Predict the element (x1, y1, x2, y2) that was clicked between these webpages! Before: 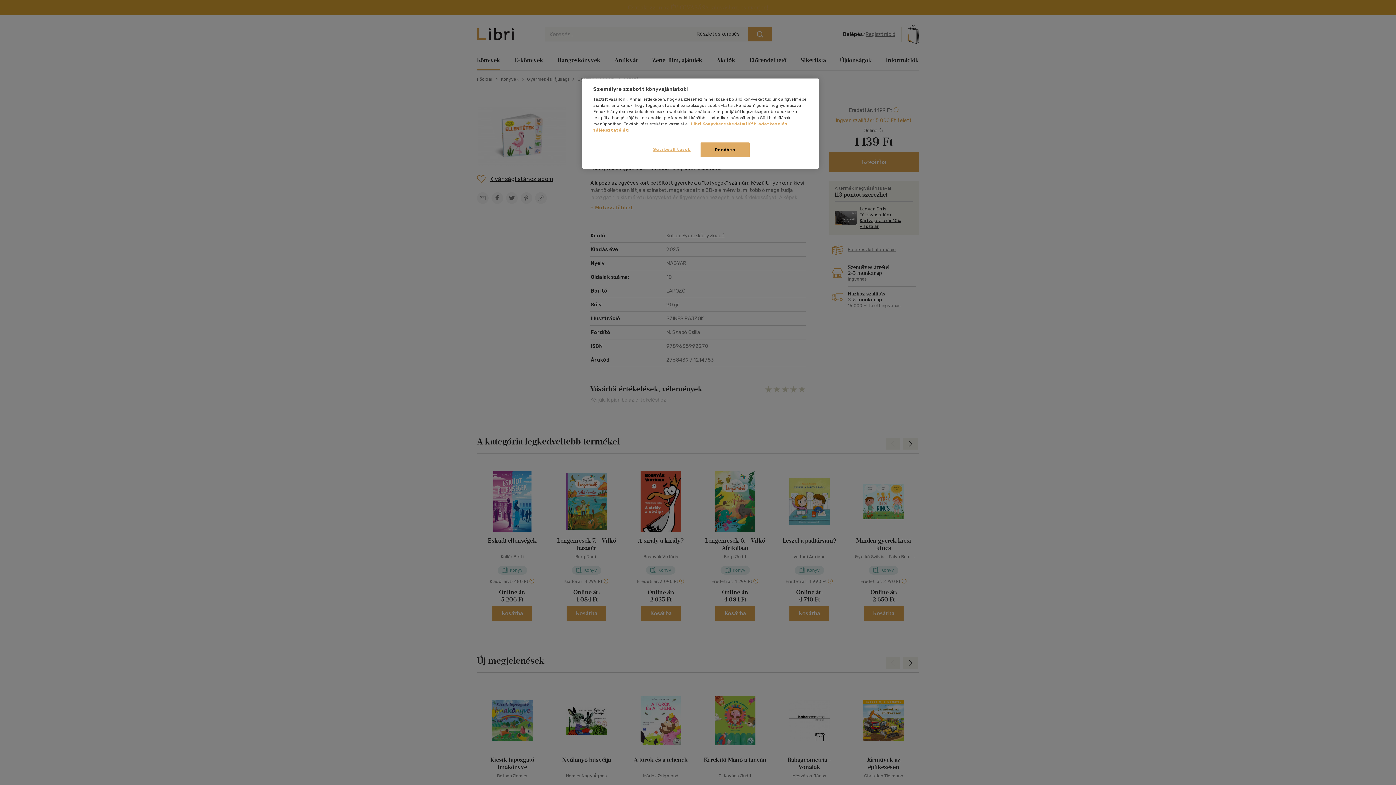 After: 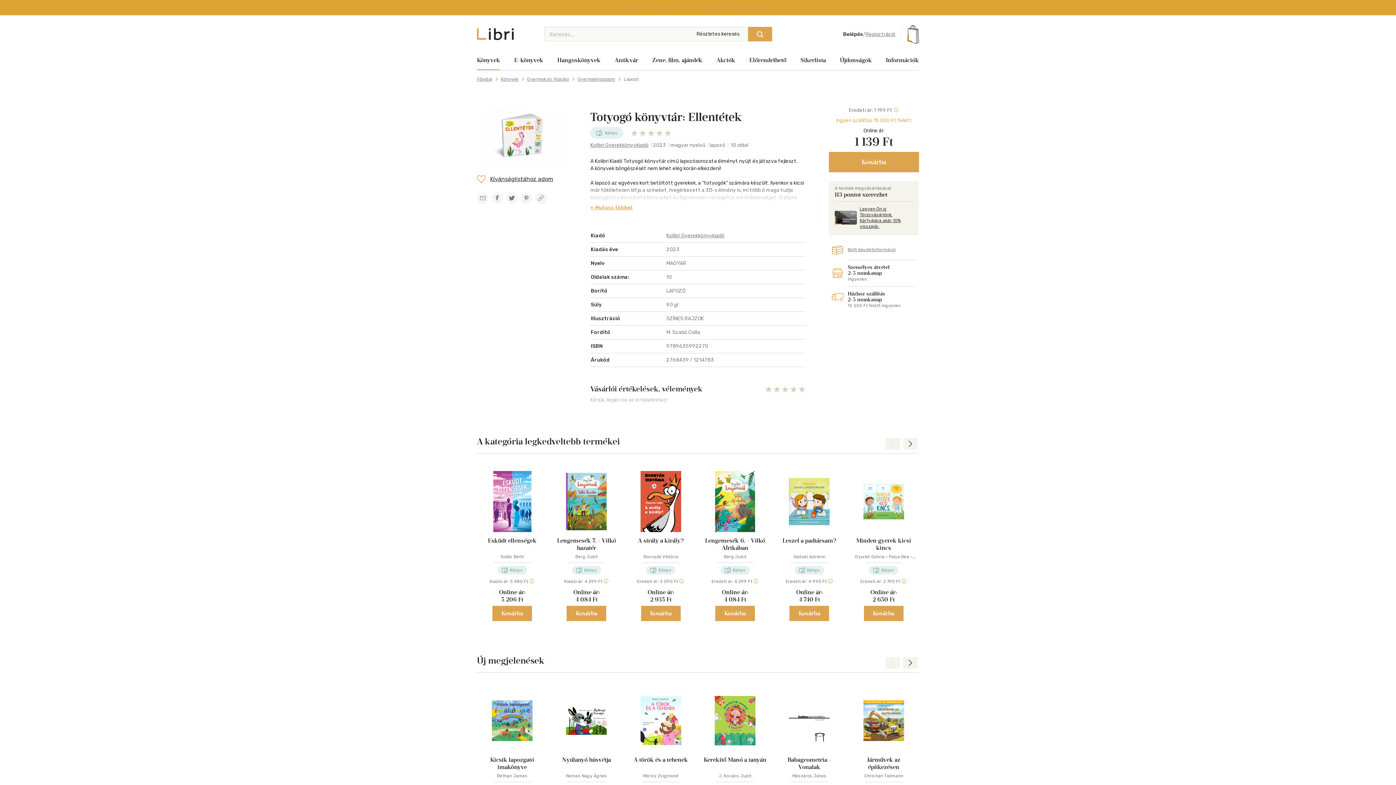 Action: bbox: (700, 142, 749, 157) label: Rendben